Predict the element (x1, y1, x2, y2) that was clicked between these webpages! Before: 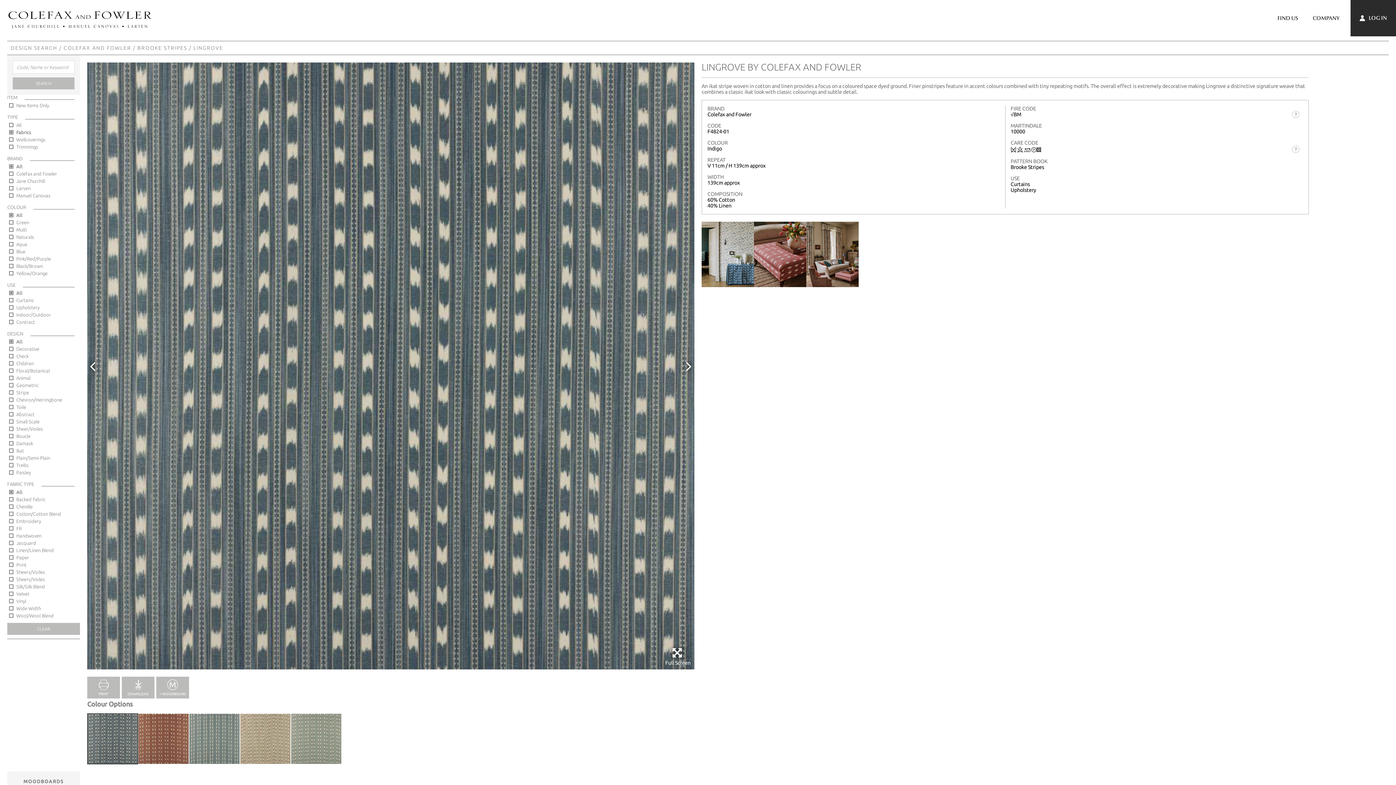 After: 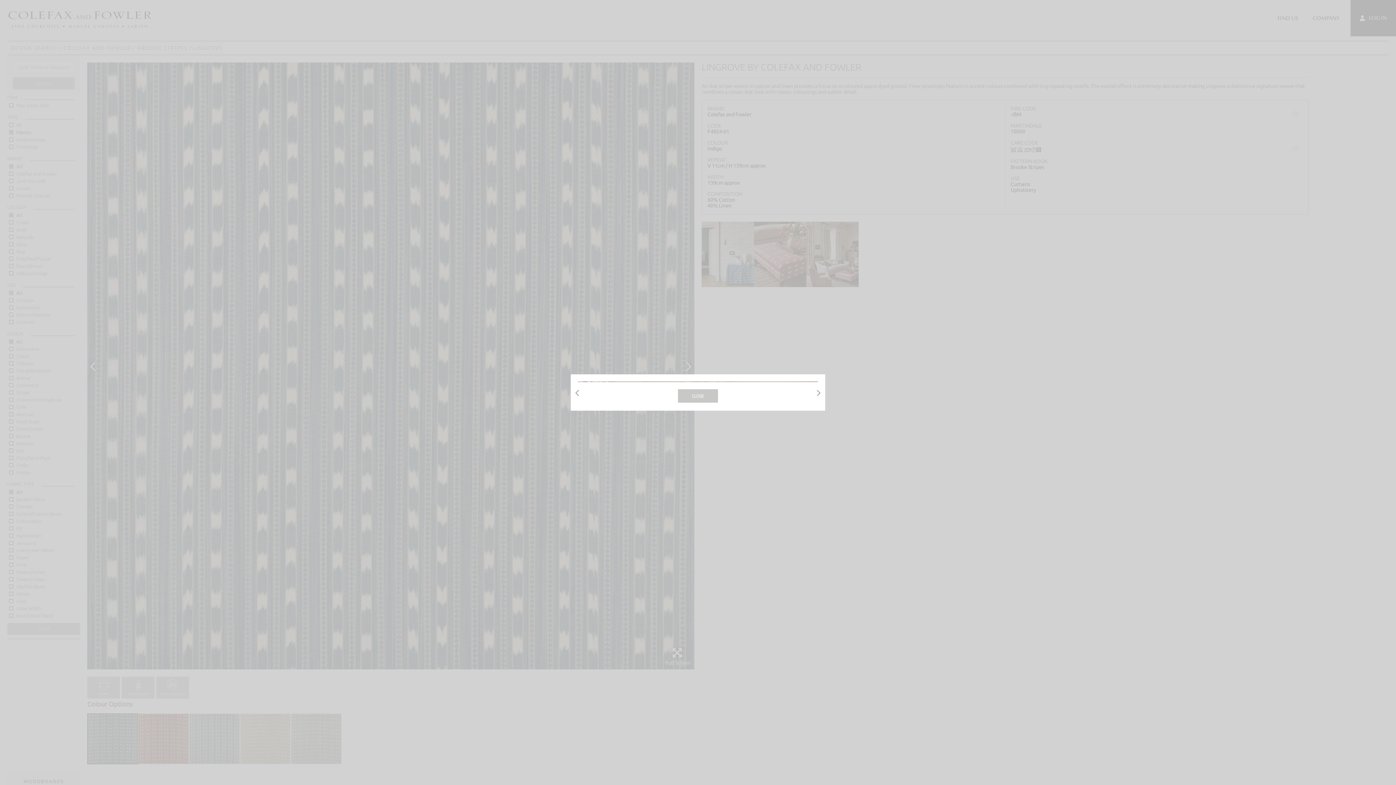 Action: bbox: (806, 221, 858, 287)